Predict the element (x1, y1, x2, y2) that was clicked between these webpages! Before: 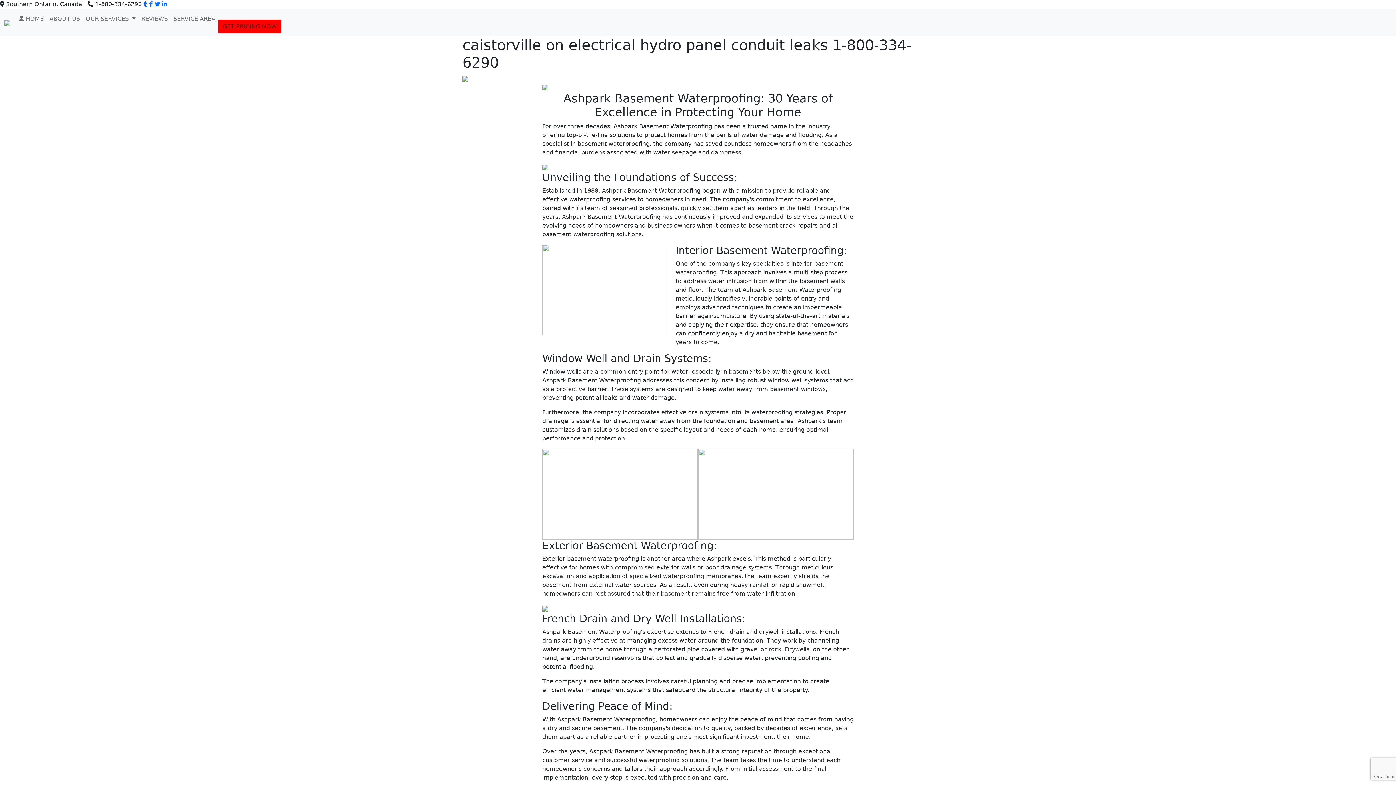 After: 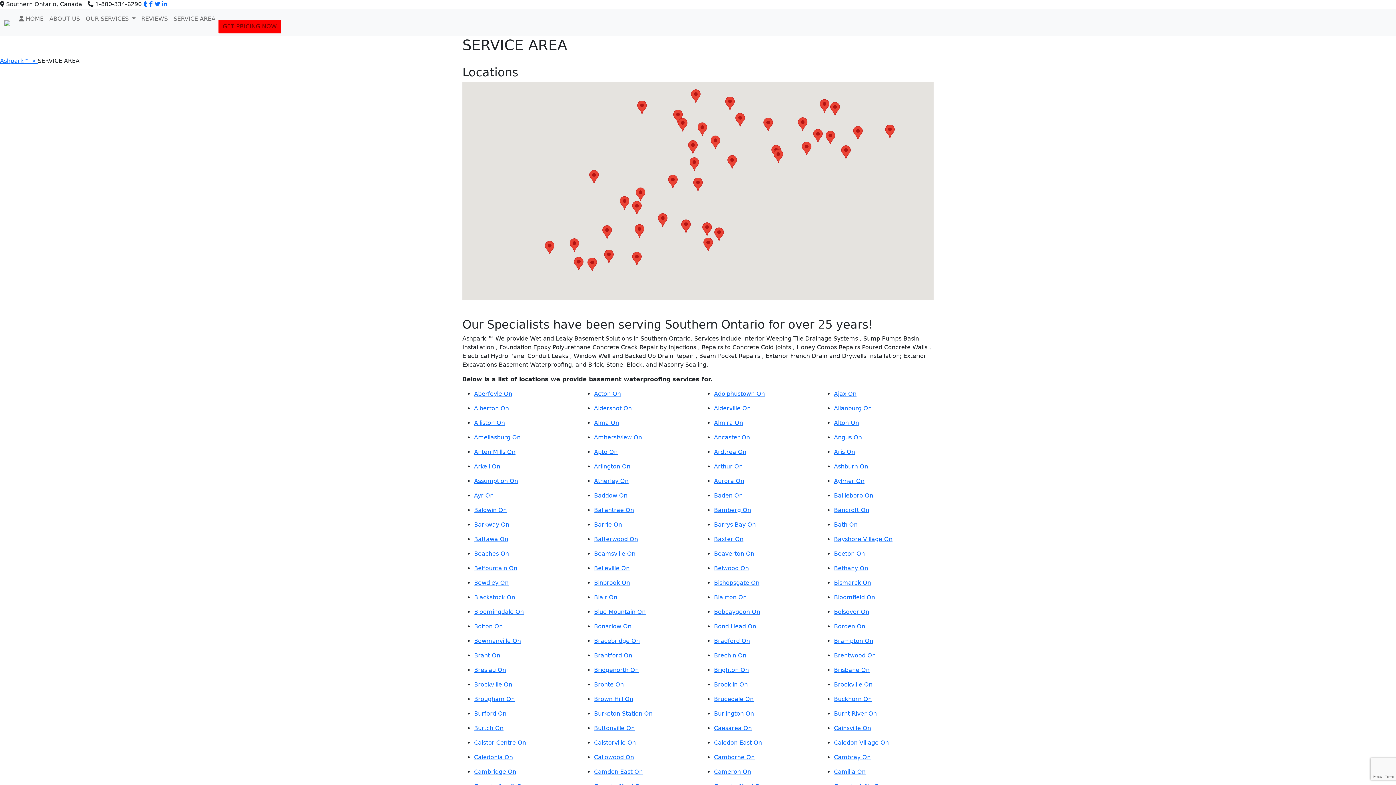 Action: bbox: (170, 11, 218, 26) label: SERVICE AREA